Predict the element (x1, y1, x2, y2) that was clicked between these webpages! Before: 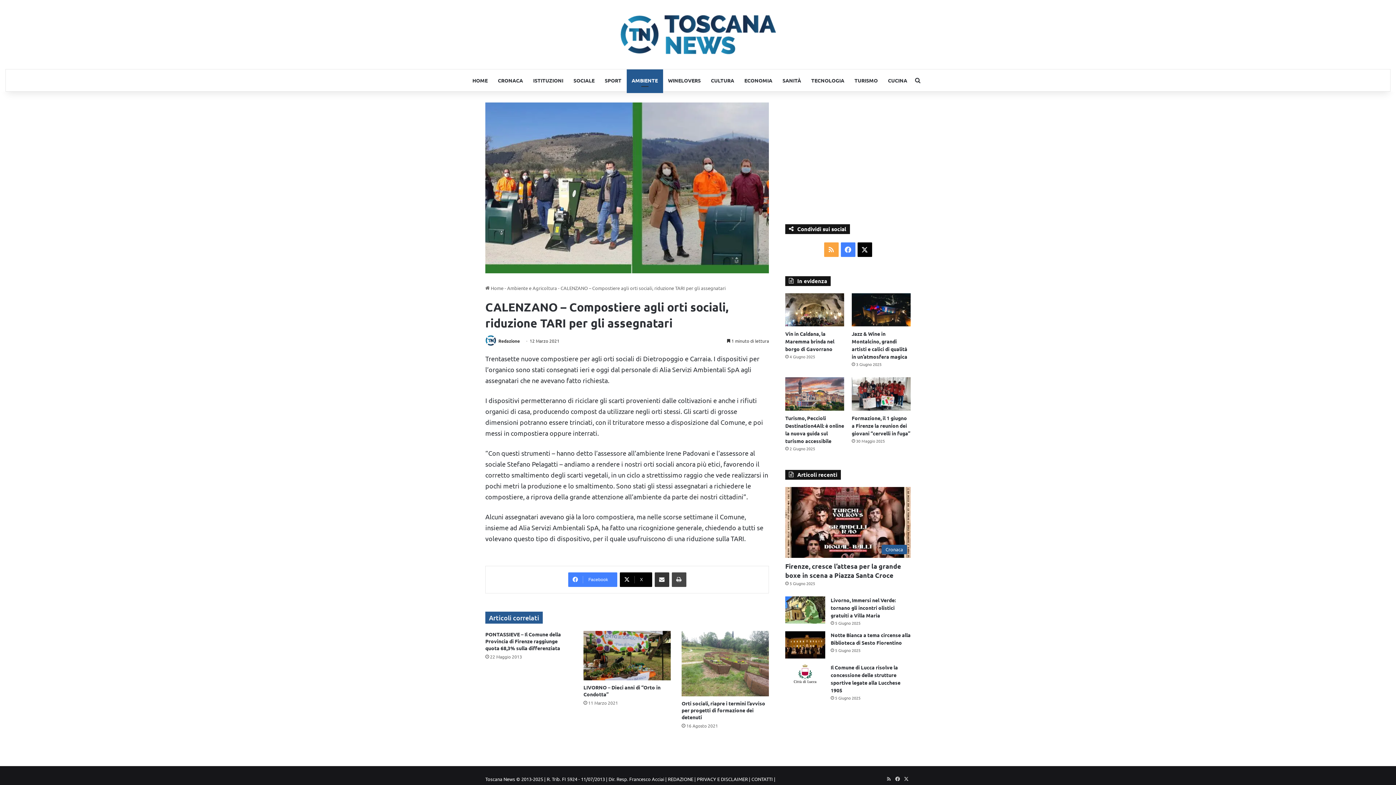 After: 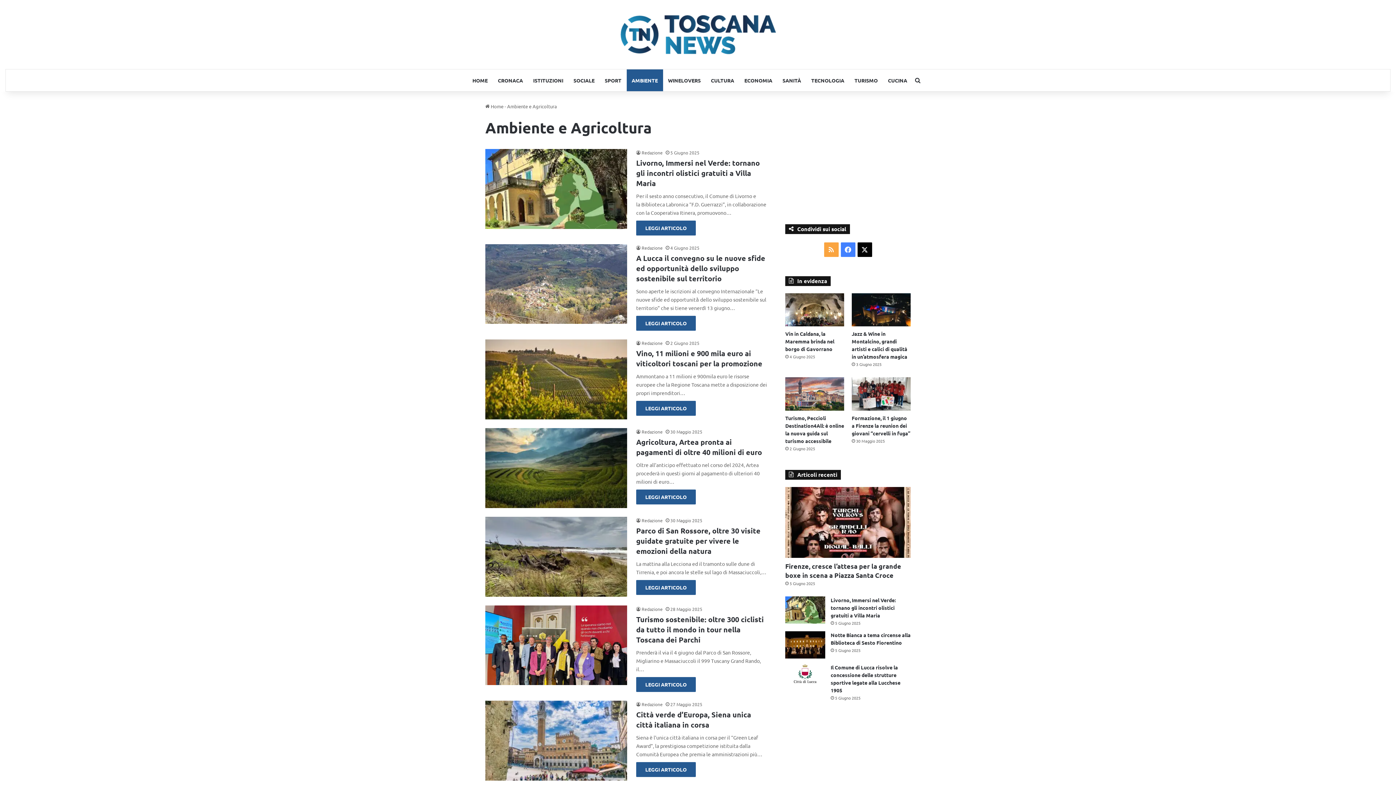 Action: bbox: (626, 69, 663, 91) label: AMBIENTE